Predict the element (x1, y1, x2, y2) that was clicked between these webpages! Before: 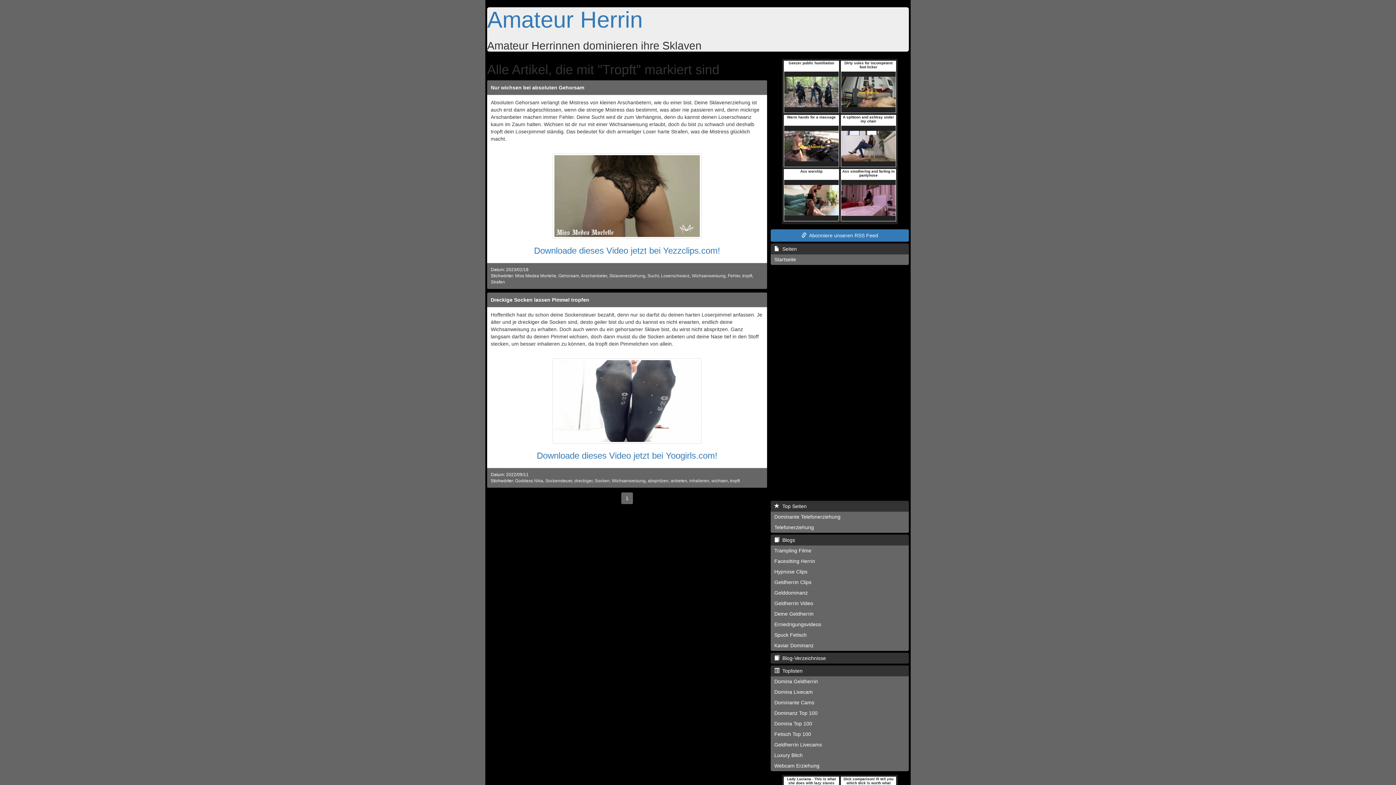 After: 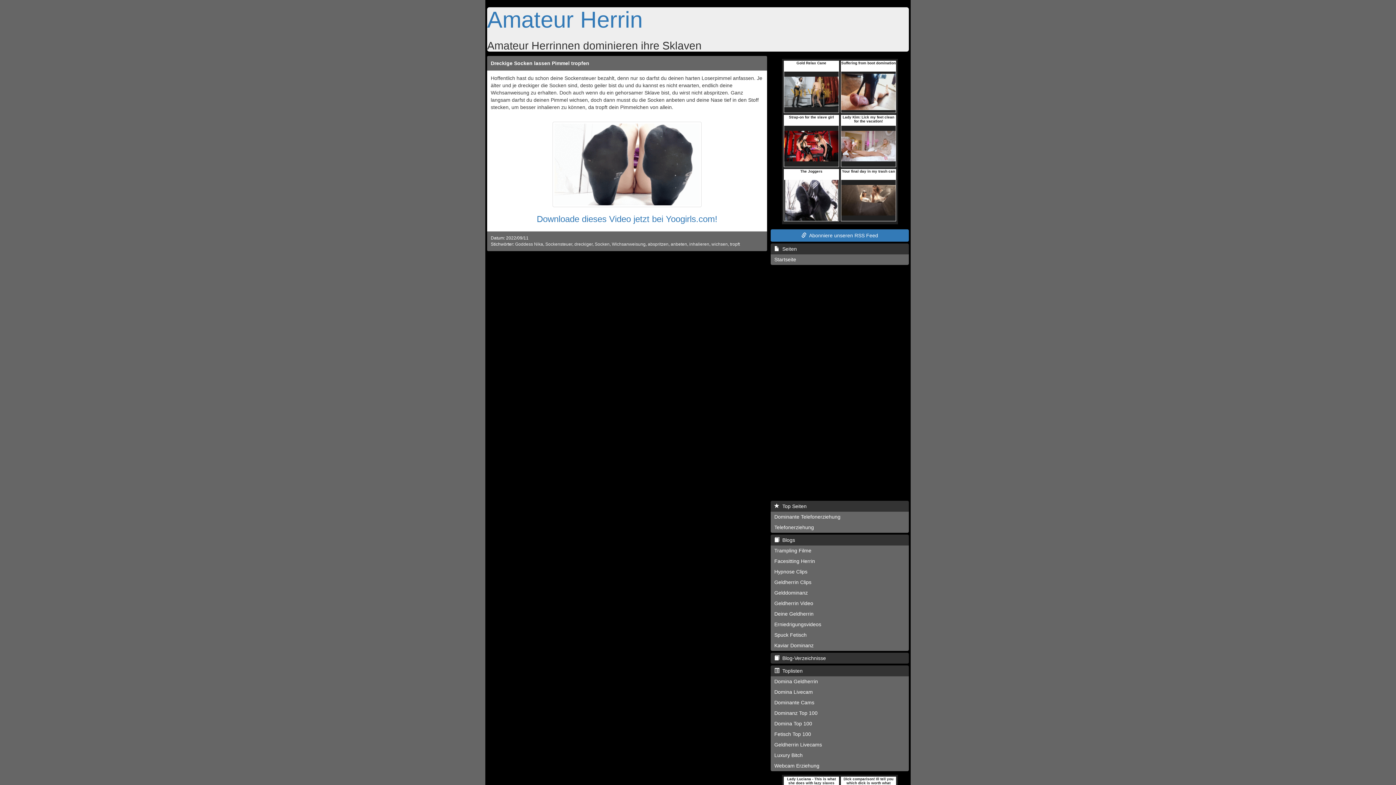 Action: label: Dreckige Socken lassen Pimmel tropfen bbox: (490, 297, 589, 302)